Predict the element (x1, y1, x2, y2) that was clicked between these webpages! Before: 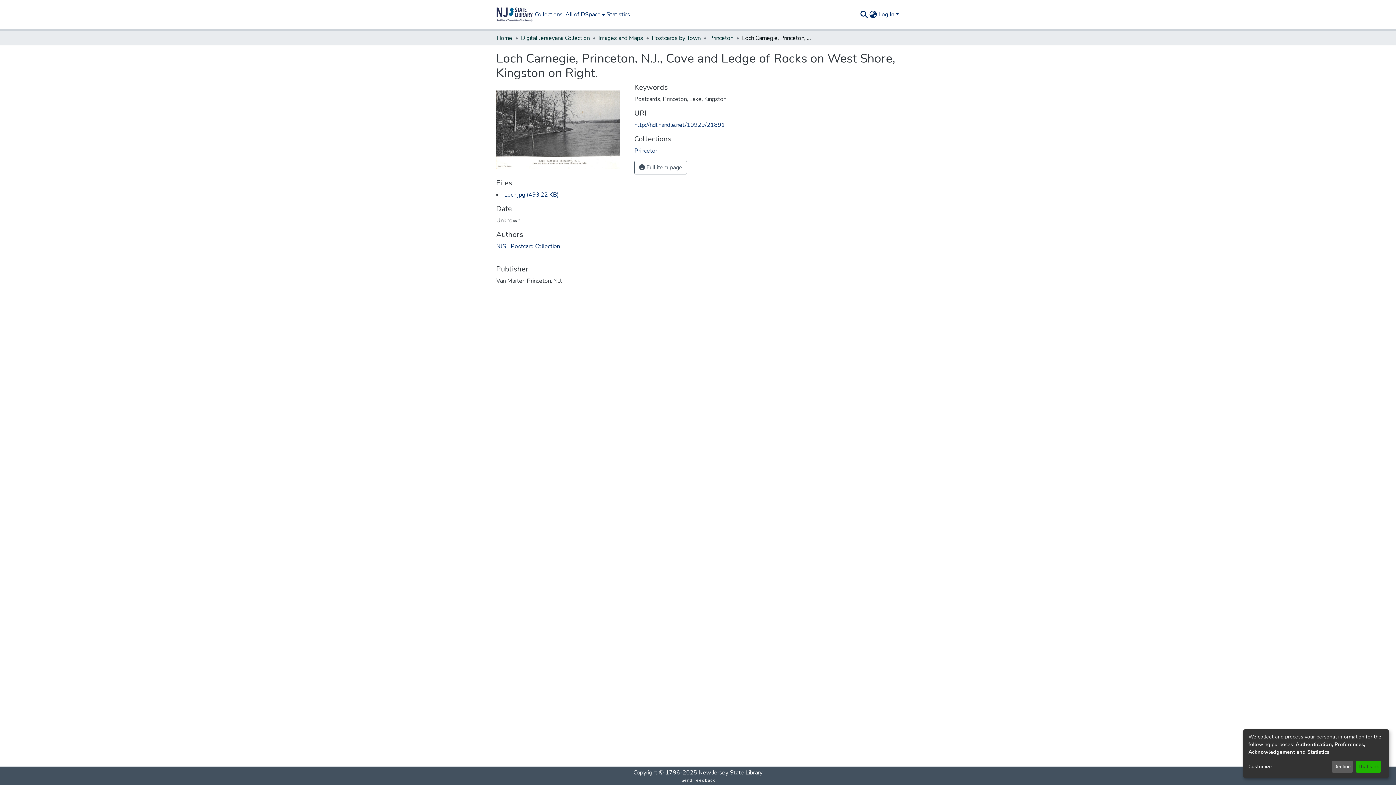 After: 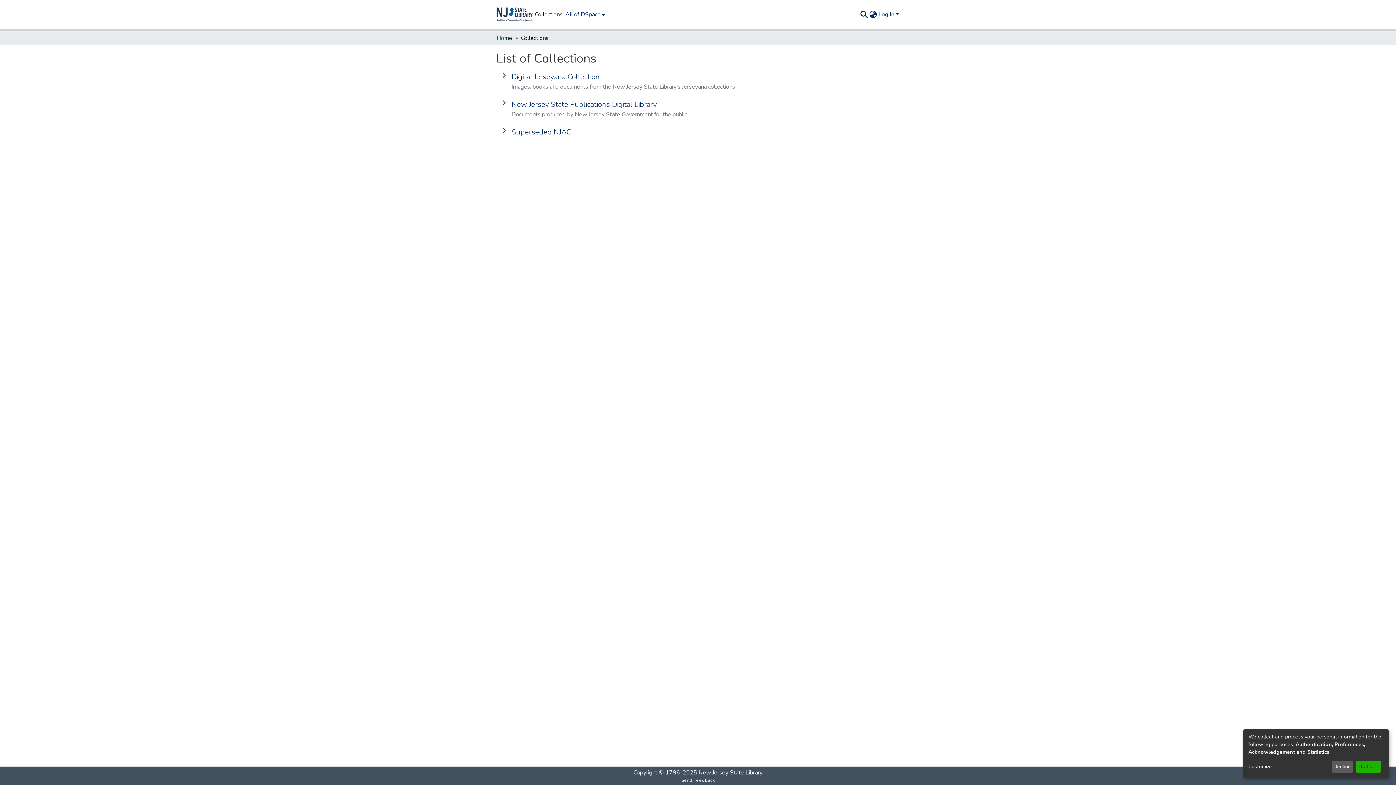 Action: bbox: (533, 10, 564, 18) label: Collections